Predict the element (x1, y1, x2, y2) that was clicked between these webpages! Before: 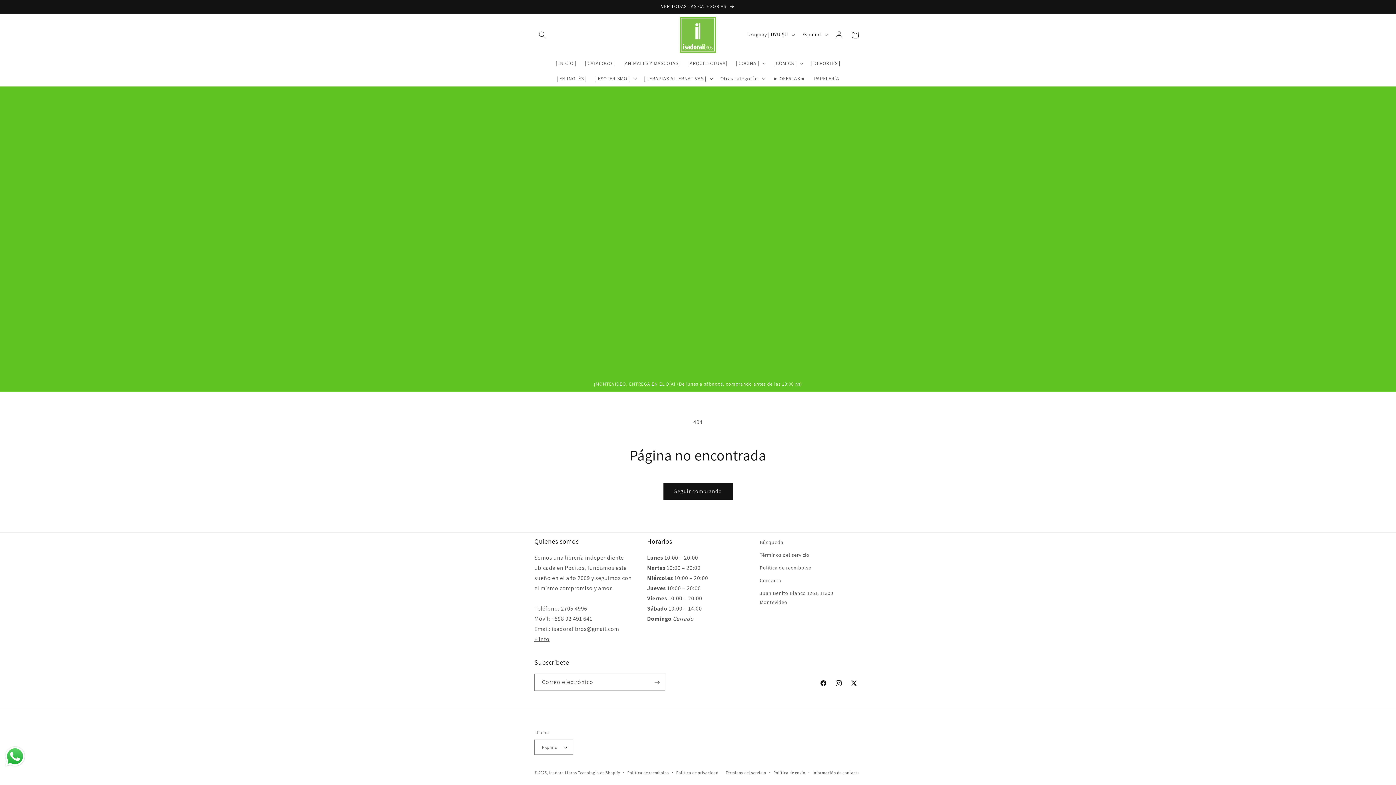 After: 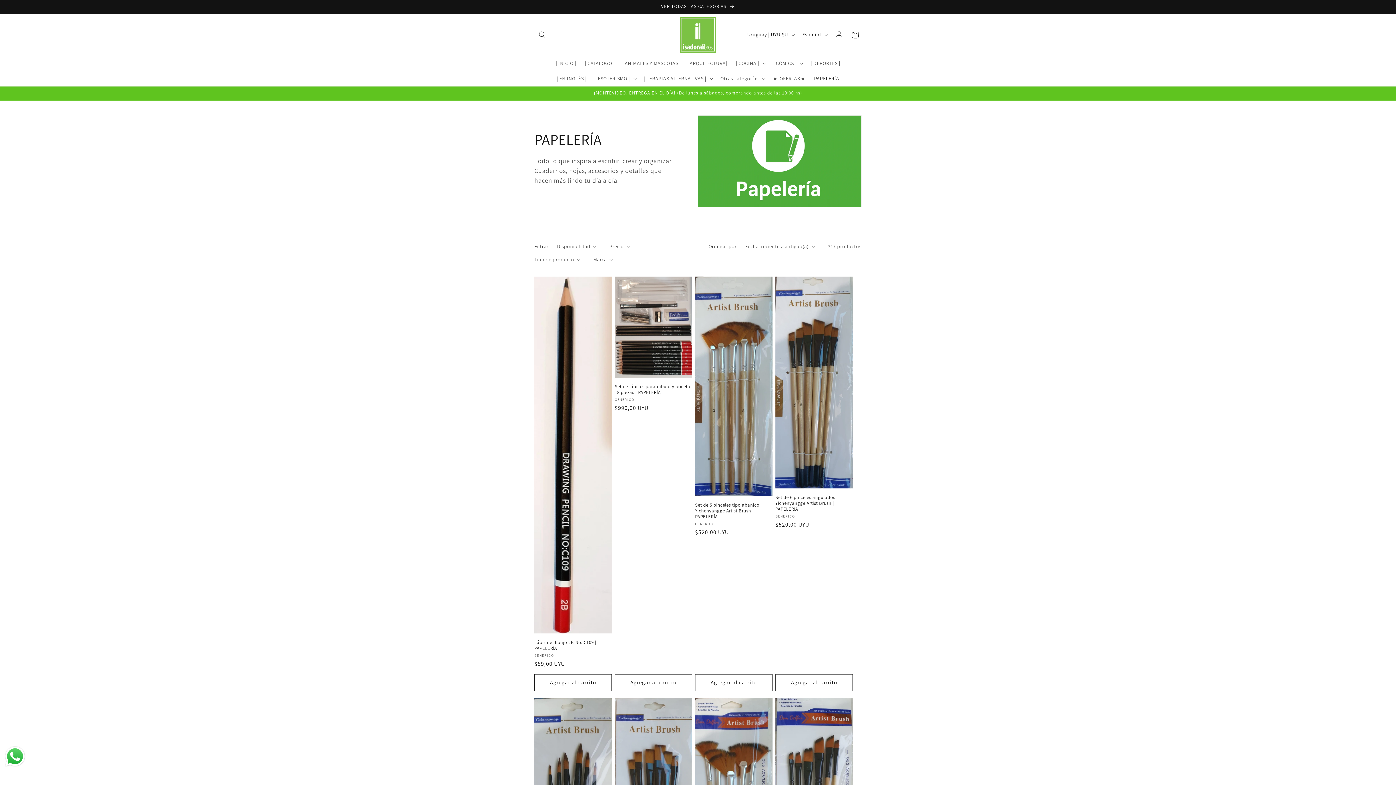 Action: bbox: (809, 70, 843, 86) label: PAPELERÍA